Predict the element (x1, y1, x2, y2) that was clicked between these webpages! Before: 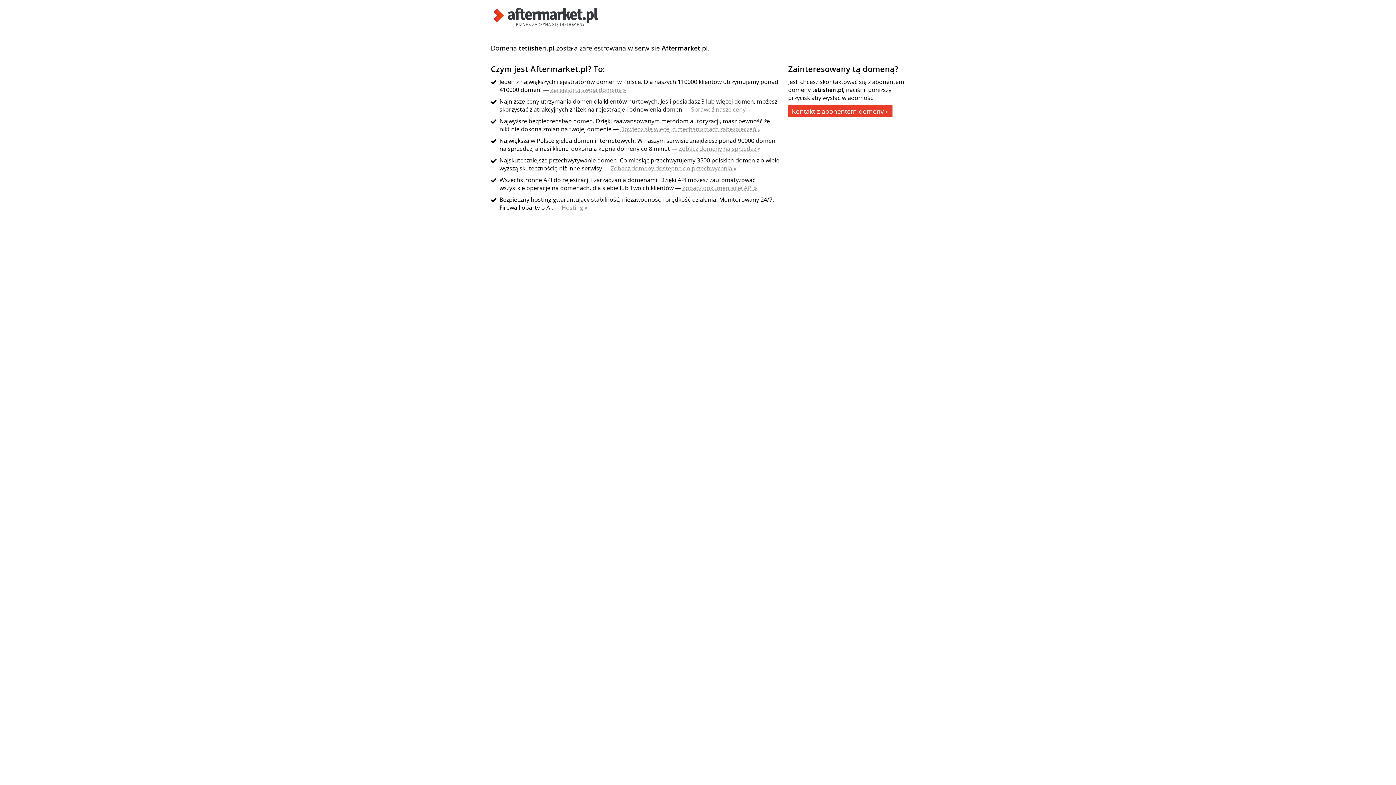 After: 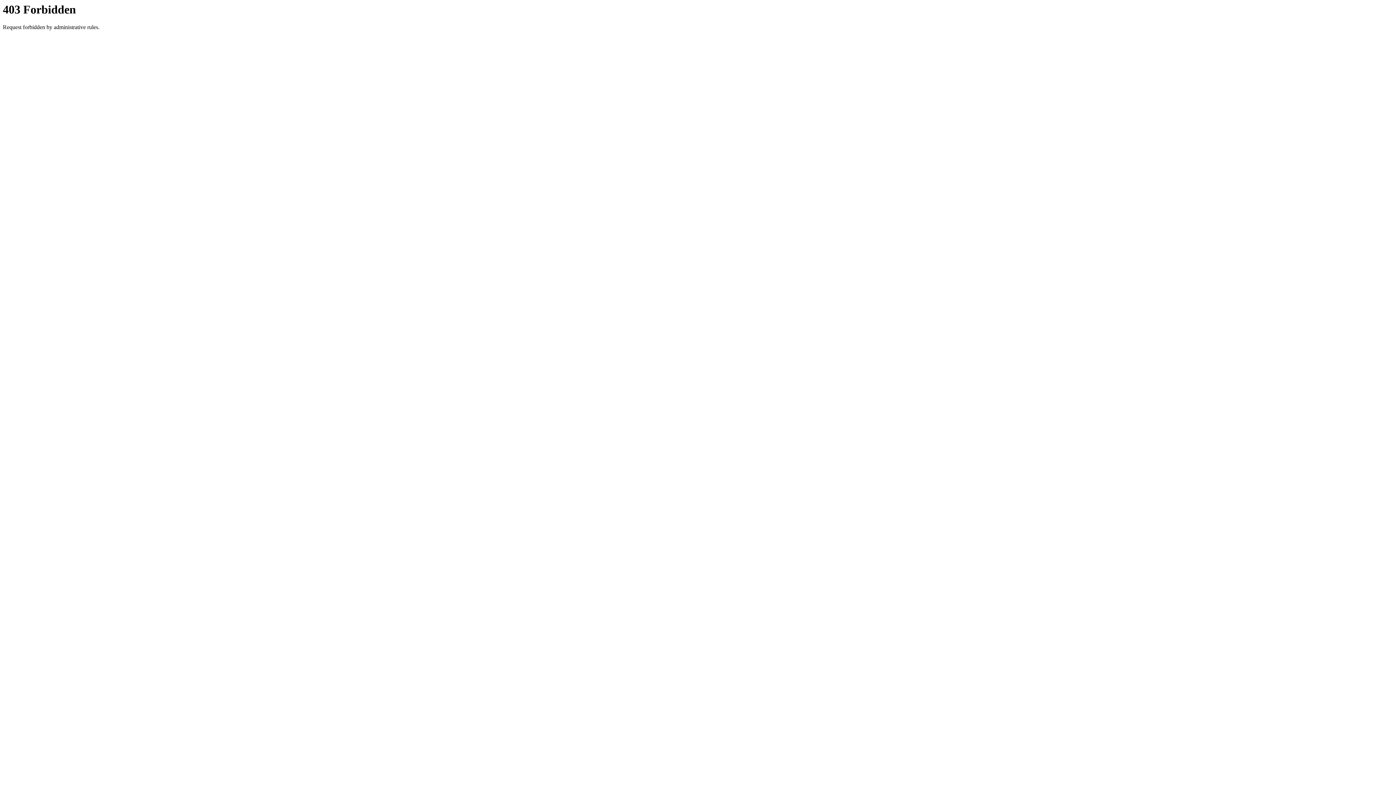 Action: bbox: (610, 164, 736, 172) label: Zobacz domeny dostępne do przechwycenia »